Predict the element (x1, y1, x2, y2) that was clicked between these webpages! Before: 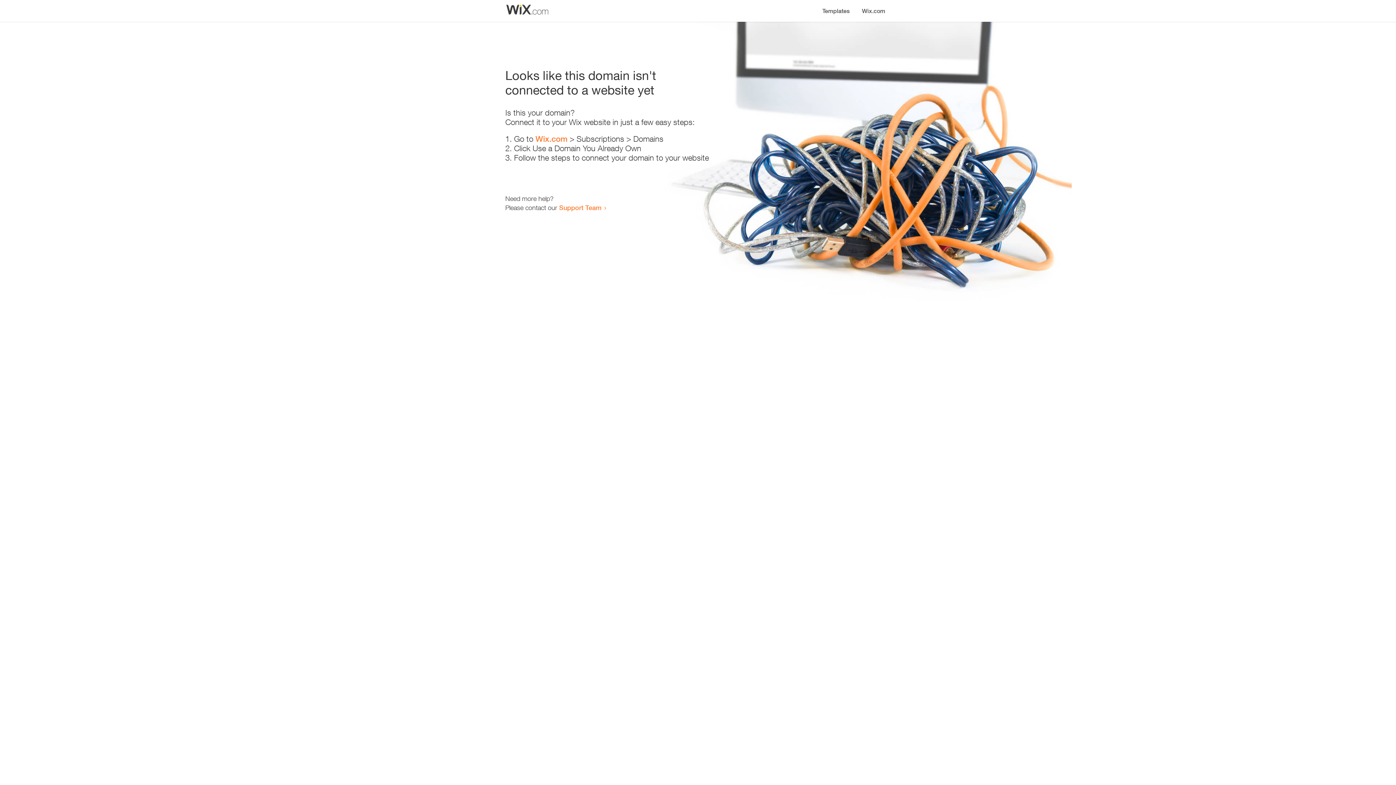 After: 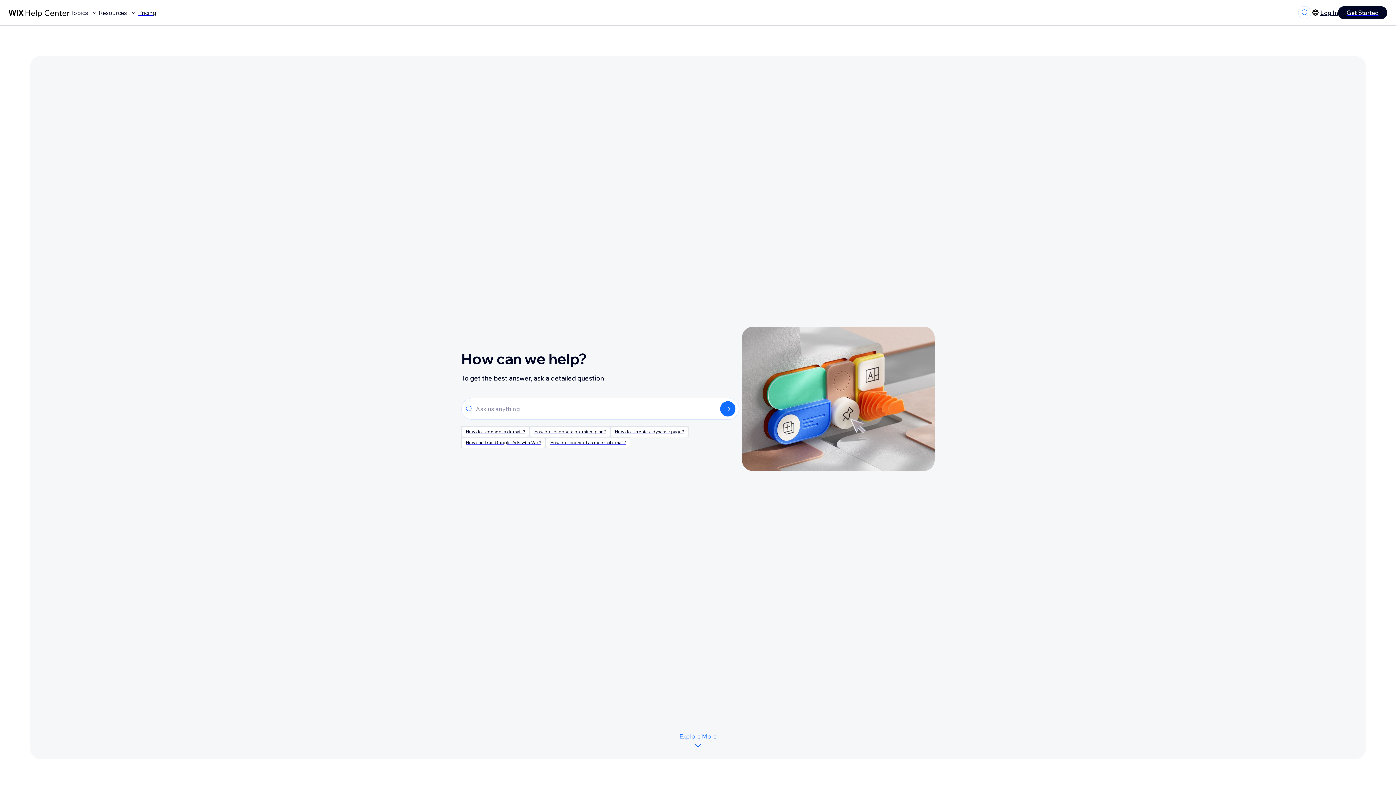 Action: bbox: (559, 203, 601, 211) label: Support Team